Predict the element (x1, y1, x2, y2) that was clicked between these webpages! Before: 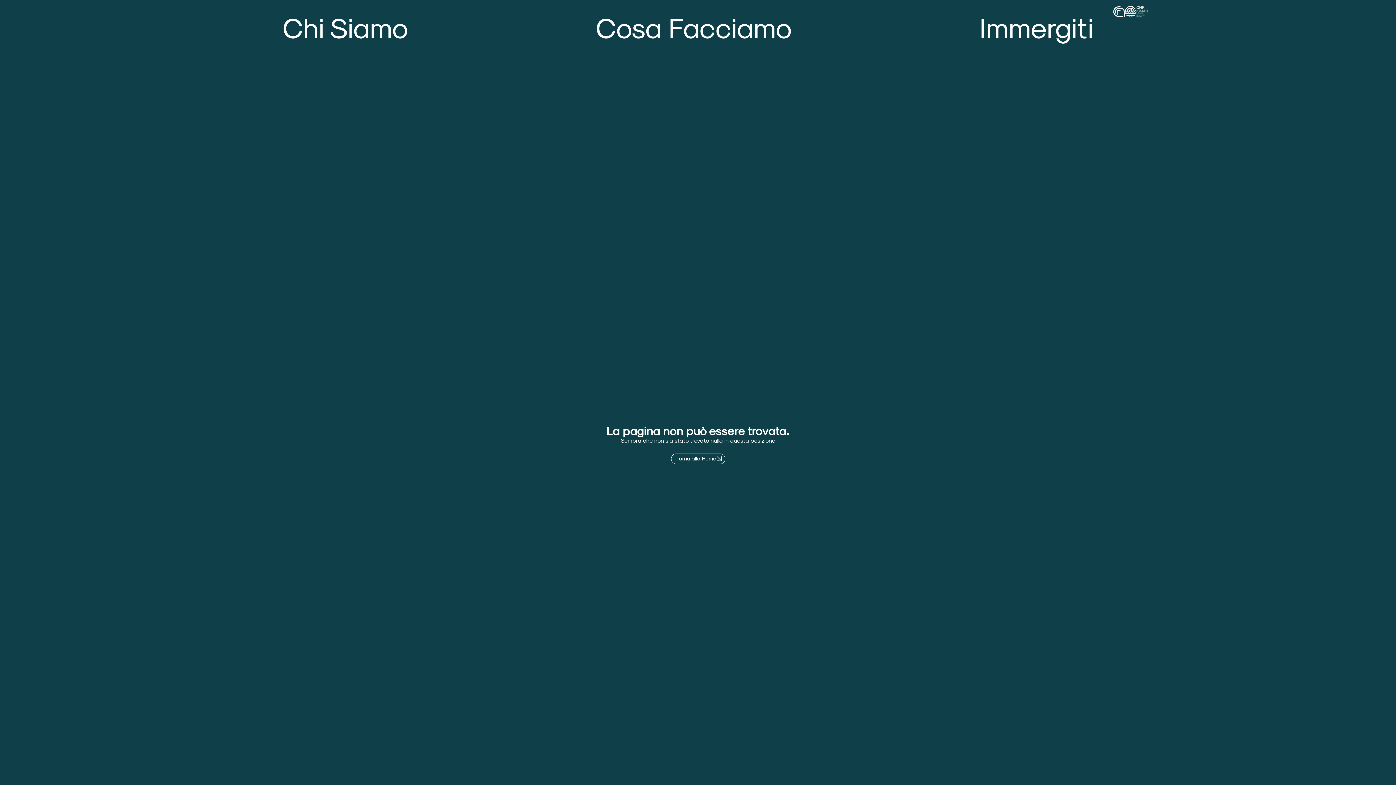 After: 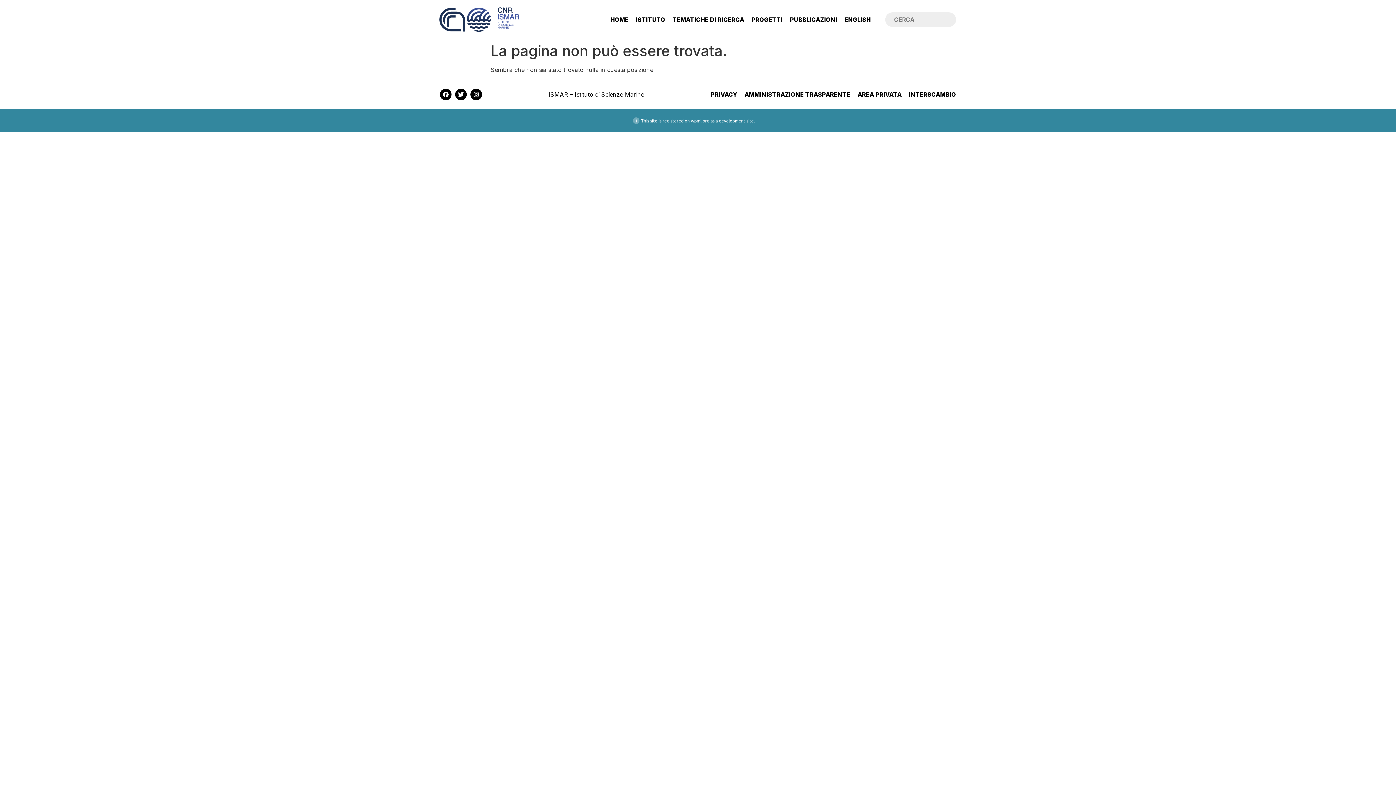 Action: label: Torna alla Home bbox: (671, 454, 724, 462)